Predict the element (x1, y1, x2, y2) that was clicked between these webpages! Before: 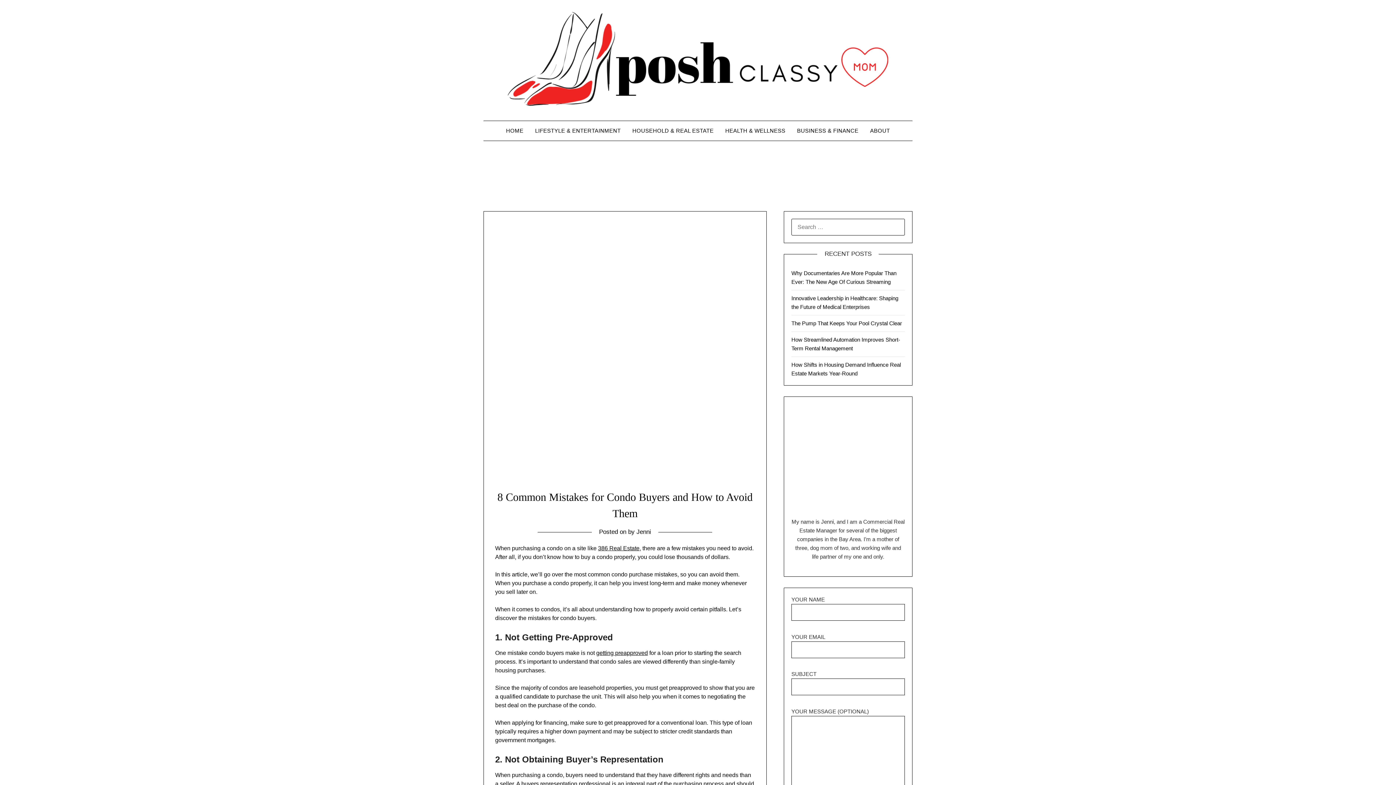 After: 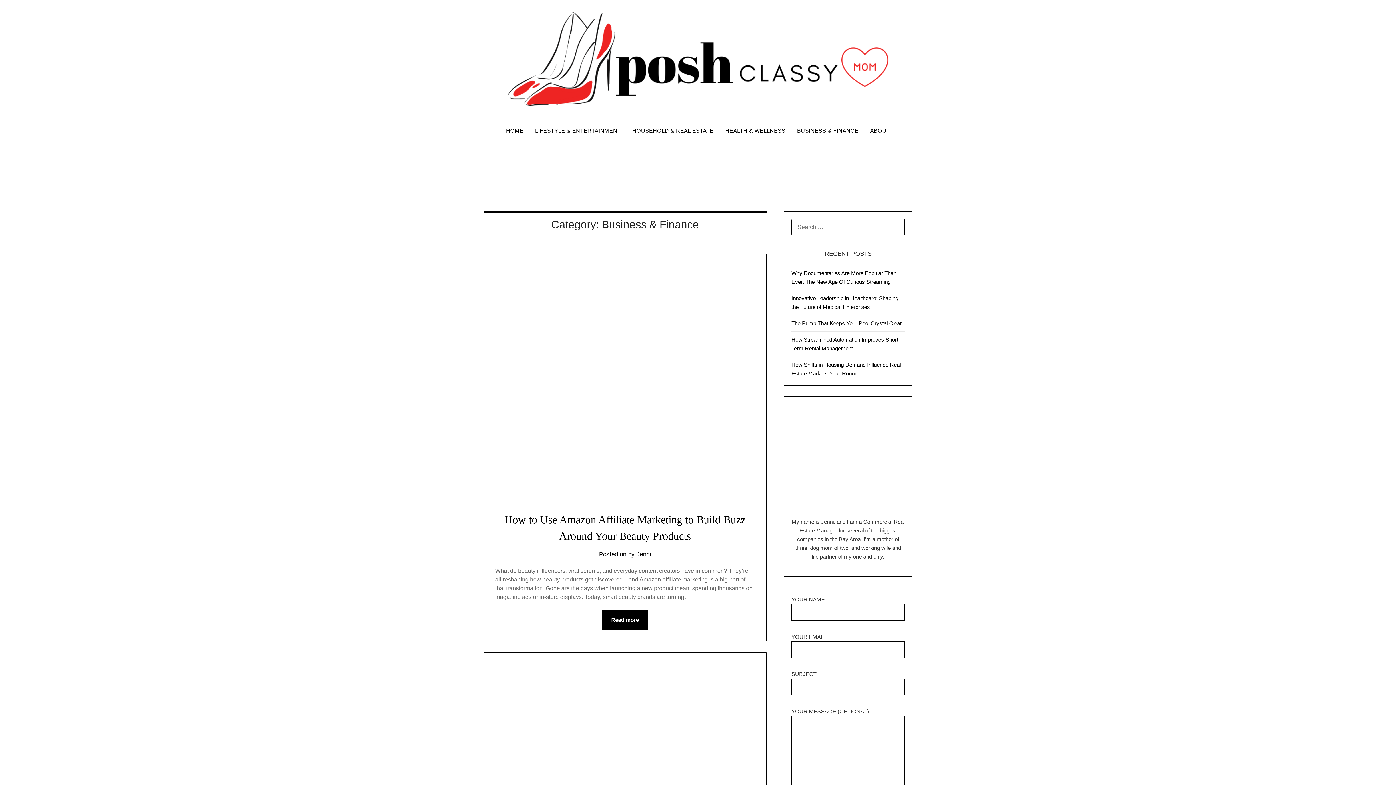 Action: label: BUSINESS & FINANCE bbox: (791, 120, 864, 140)